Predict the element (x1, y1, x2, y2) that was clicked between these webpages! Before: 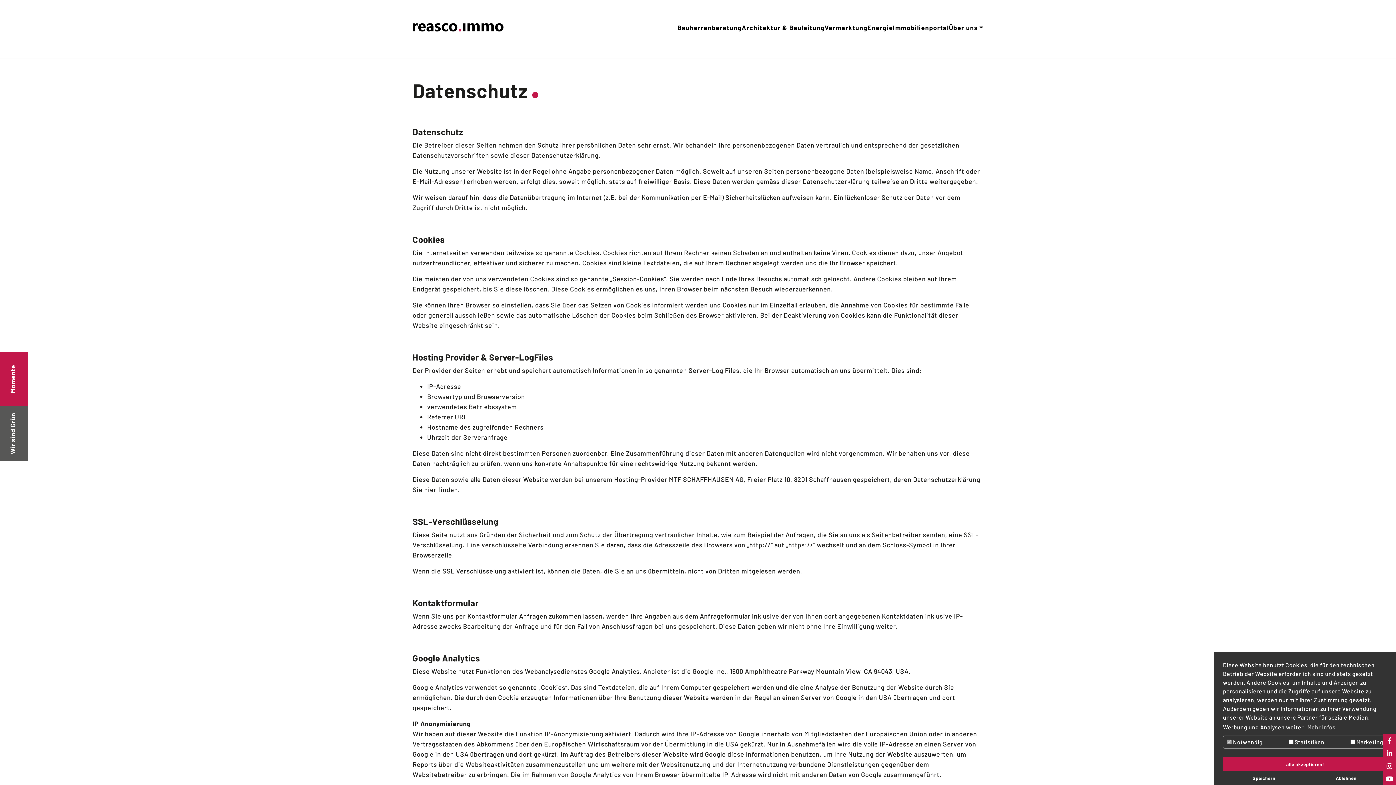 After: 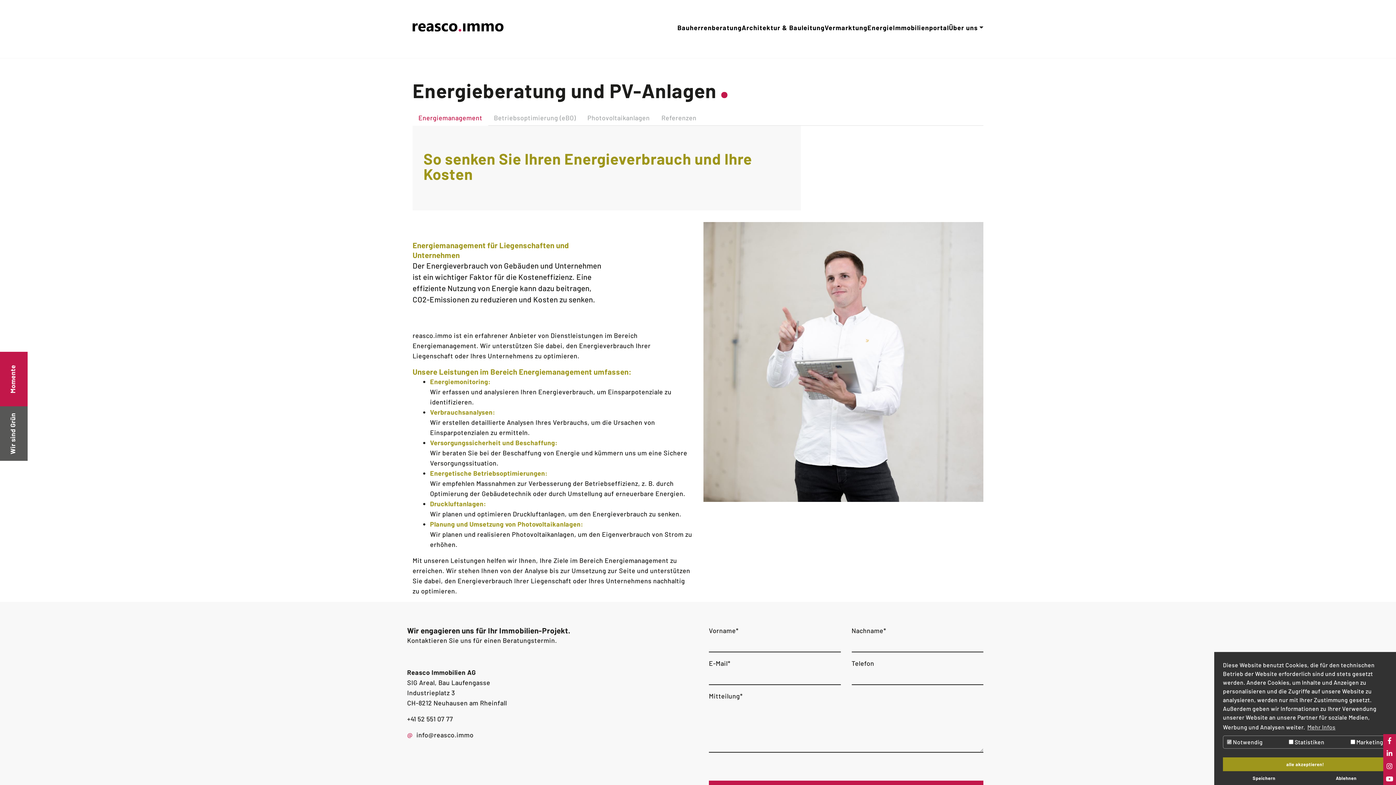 Action: label: Energie bbox: (867, 24, 893, 31)